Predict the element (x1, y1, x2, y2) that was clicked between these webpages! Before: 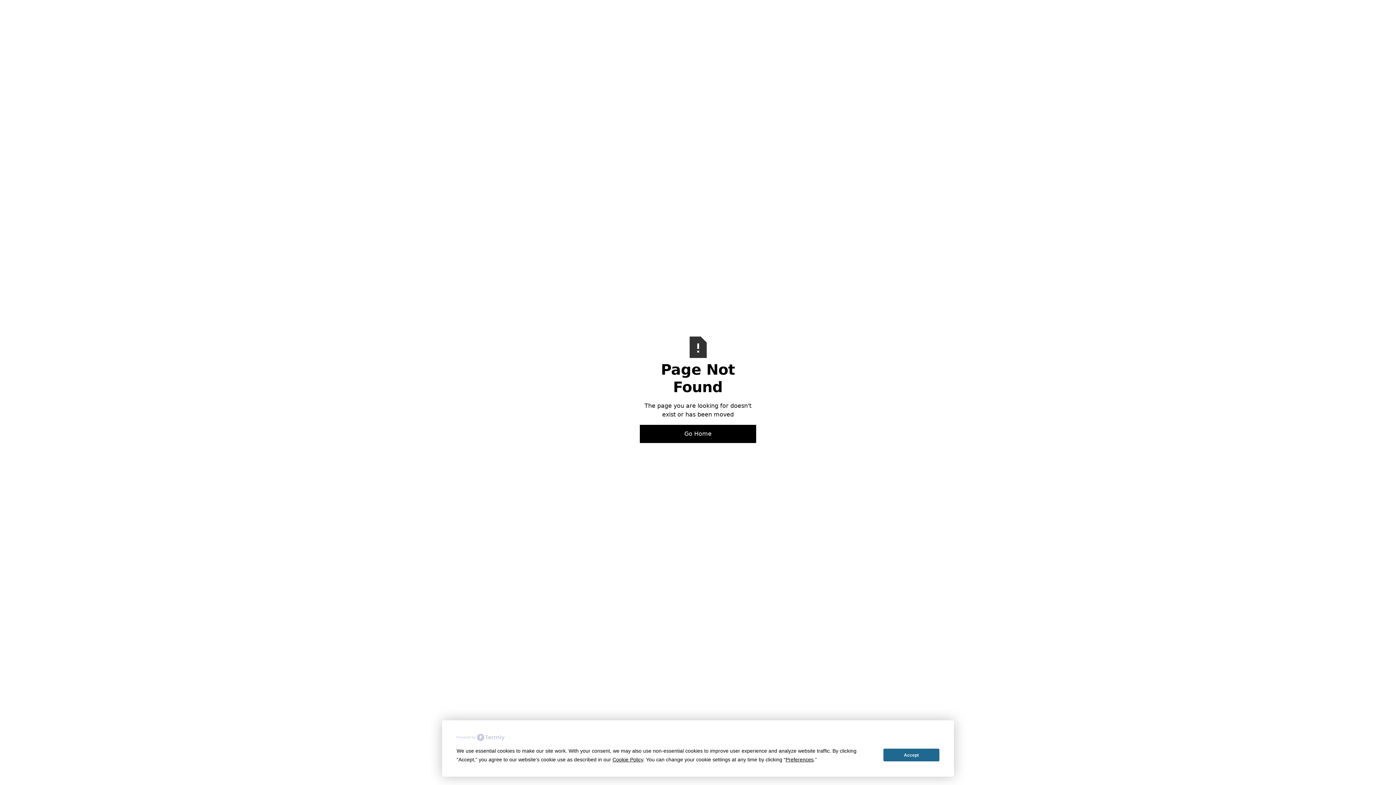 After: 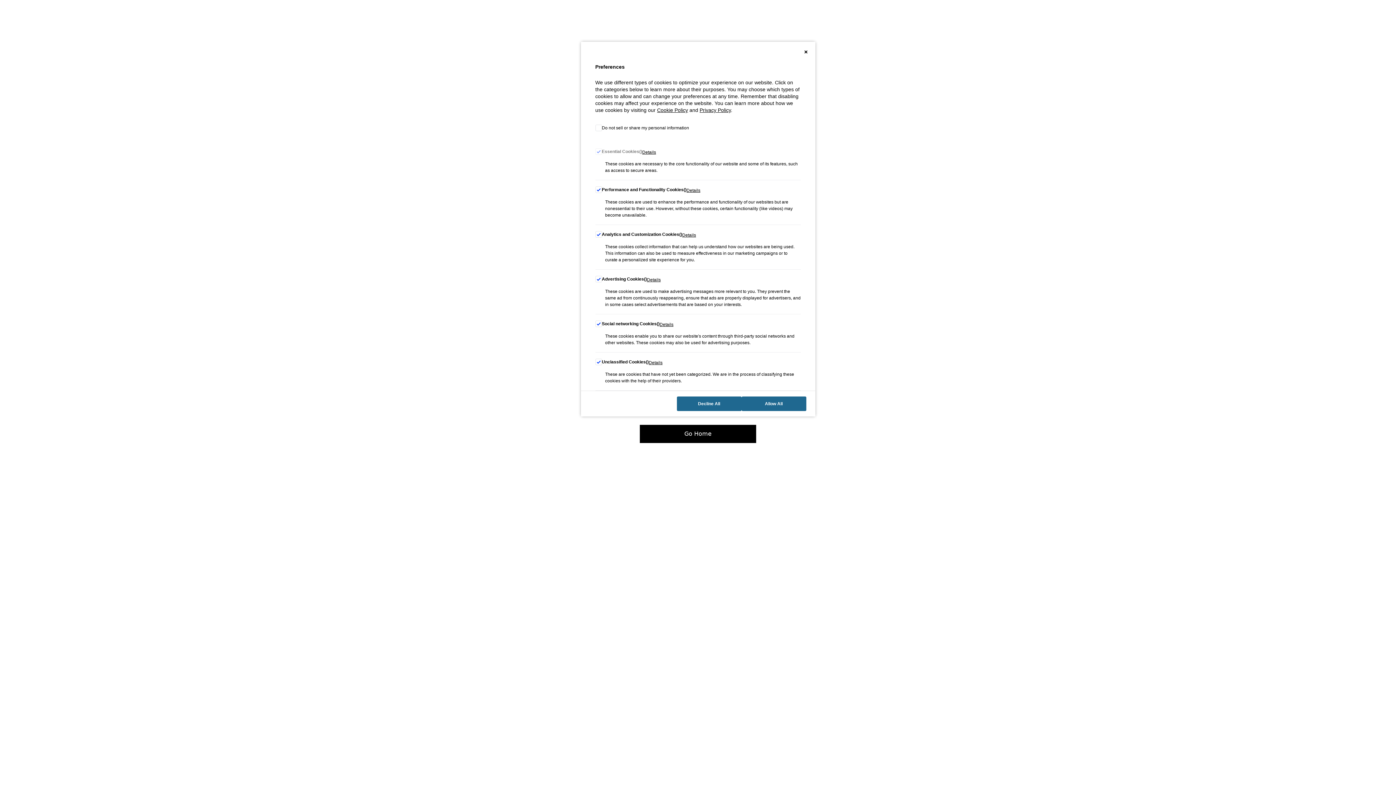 Action: label: Preferences bbox: (785, 756, 813, 762)